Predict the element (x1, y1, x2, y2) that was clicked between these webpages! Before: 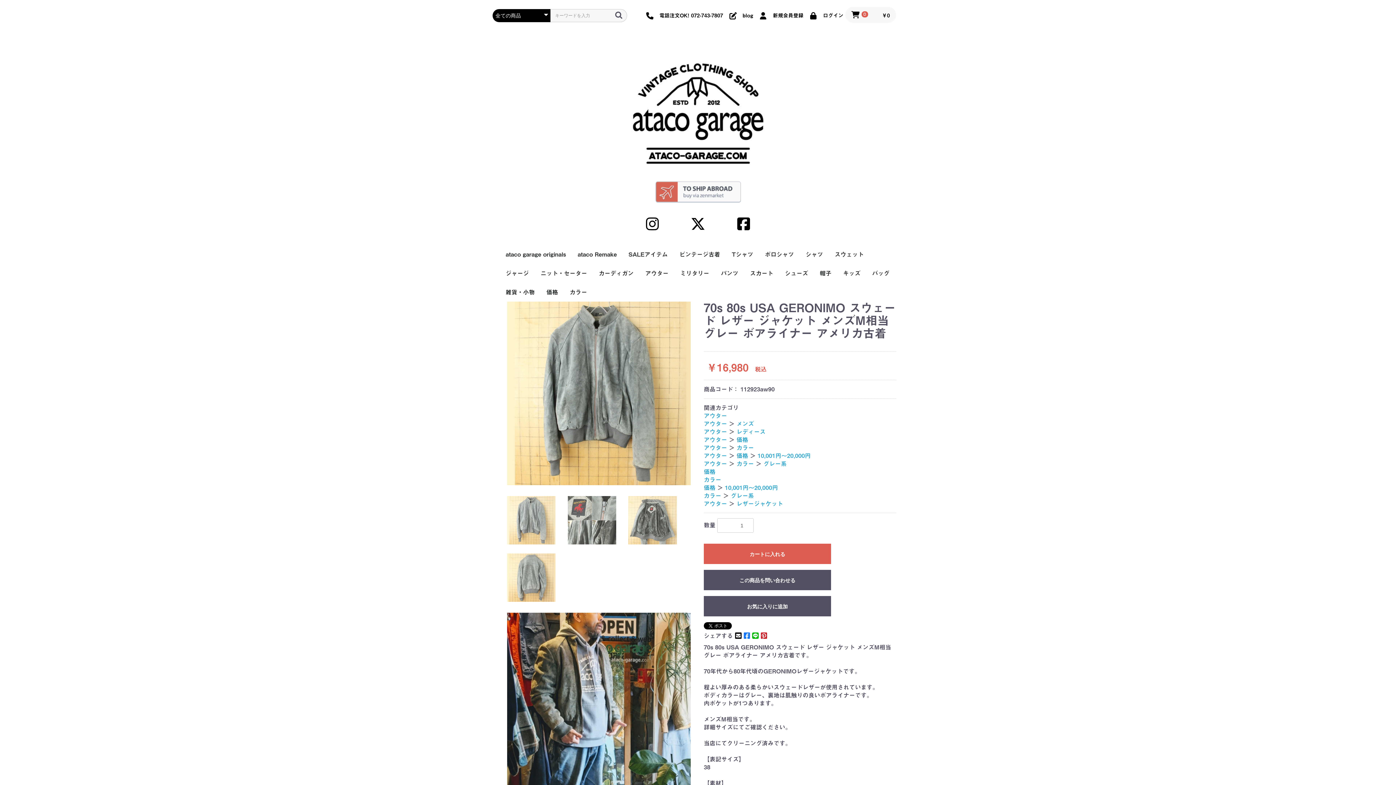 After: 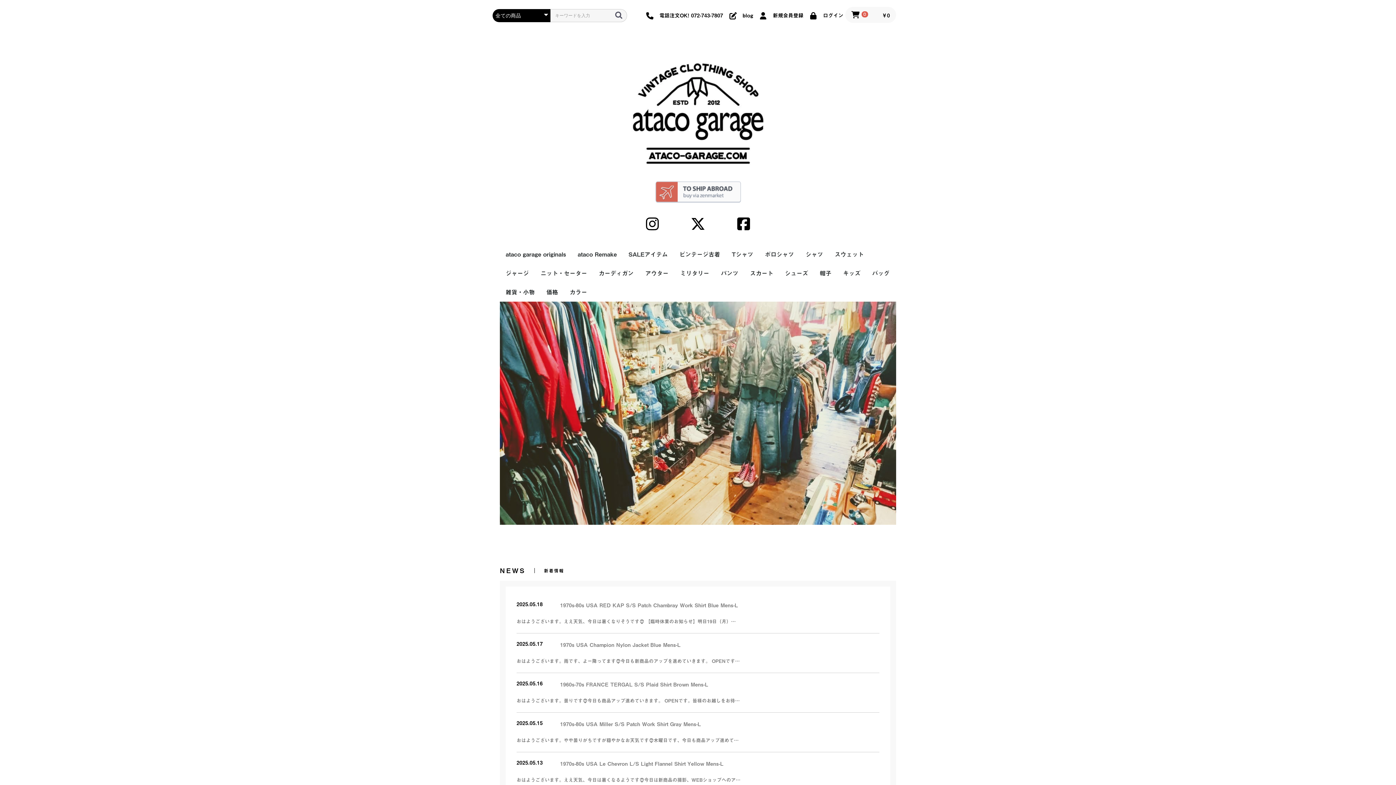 Action: bbox: (625, 44, 770, 189)